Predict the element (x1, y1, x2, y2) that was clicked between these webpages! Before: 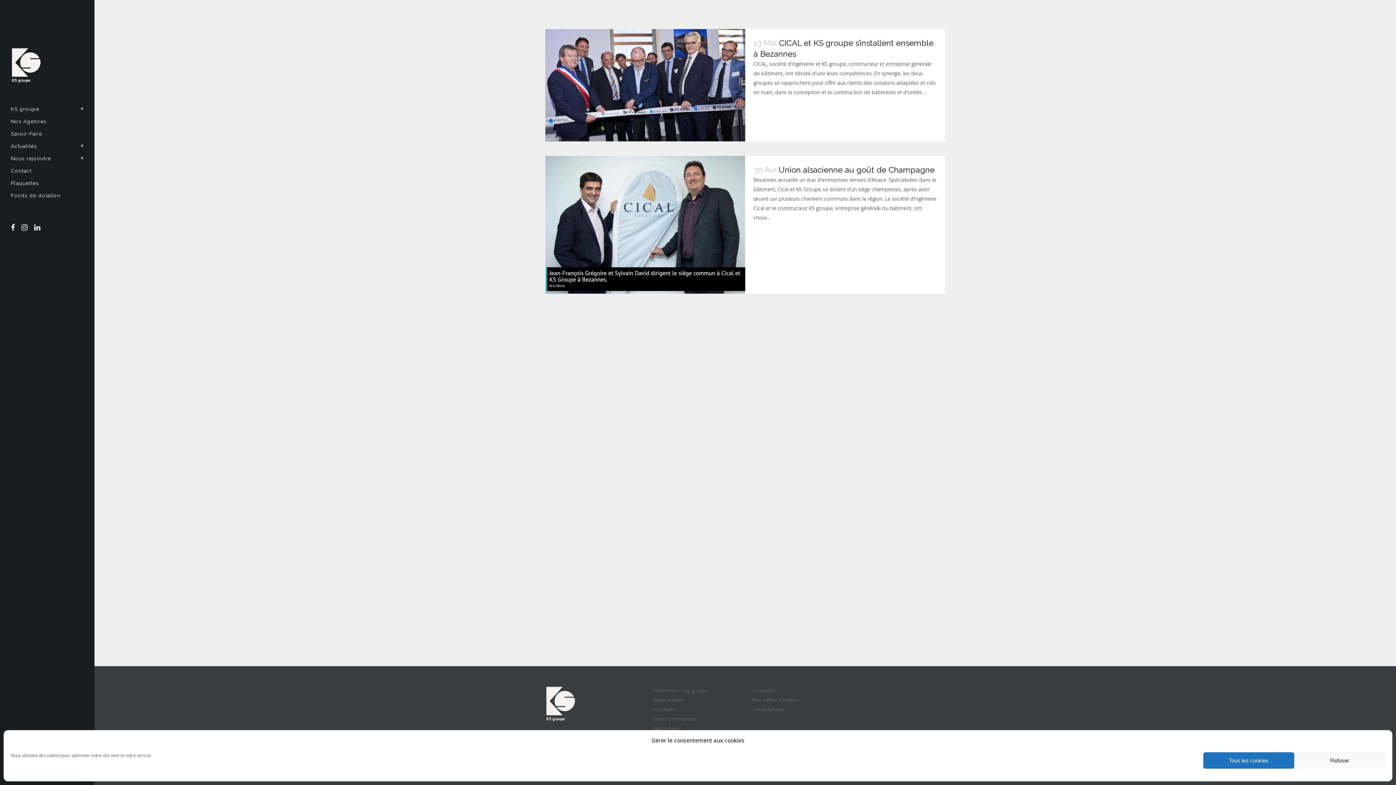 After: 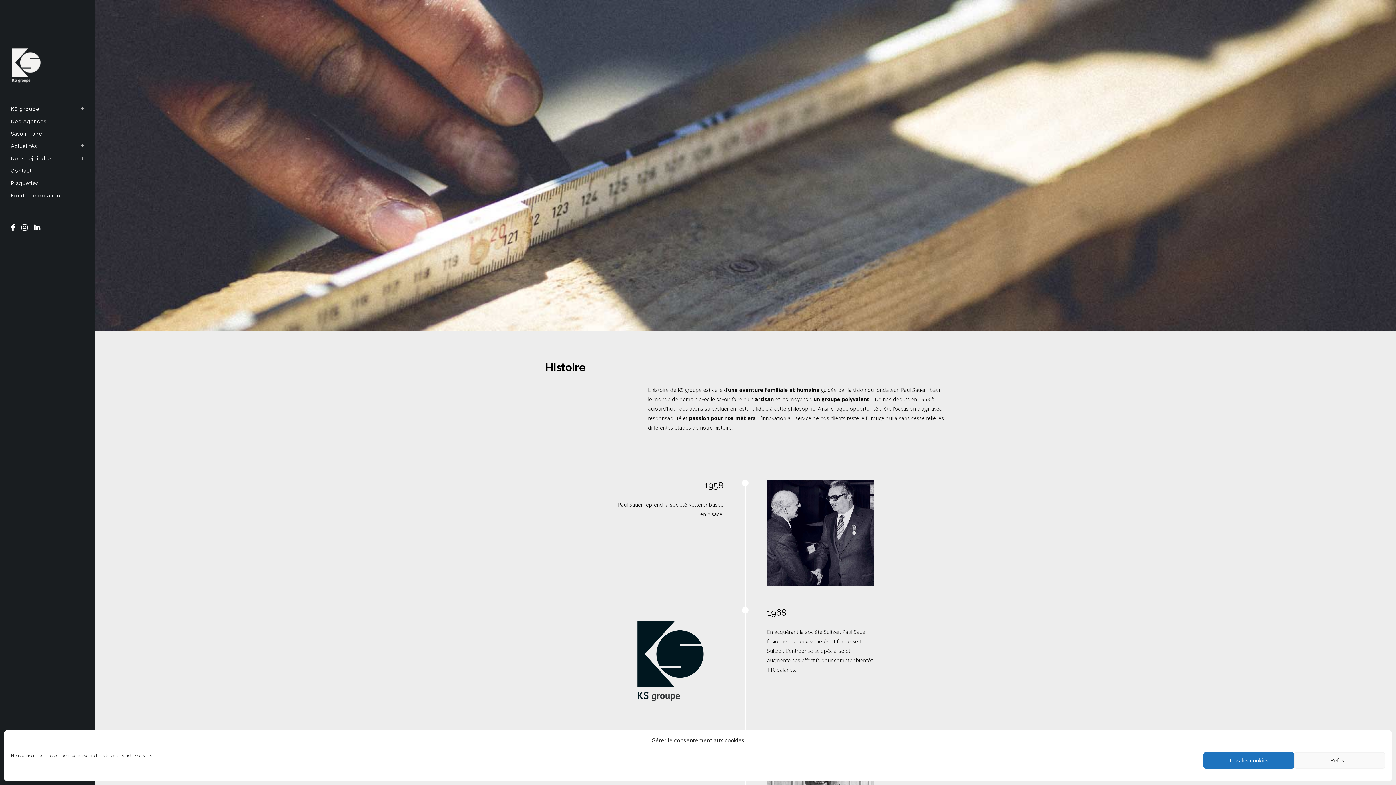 Action: bbox: (652, 696, 685, 703) label: Notre histoire